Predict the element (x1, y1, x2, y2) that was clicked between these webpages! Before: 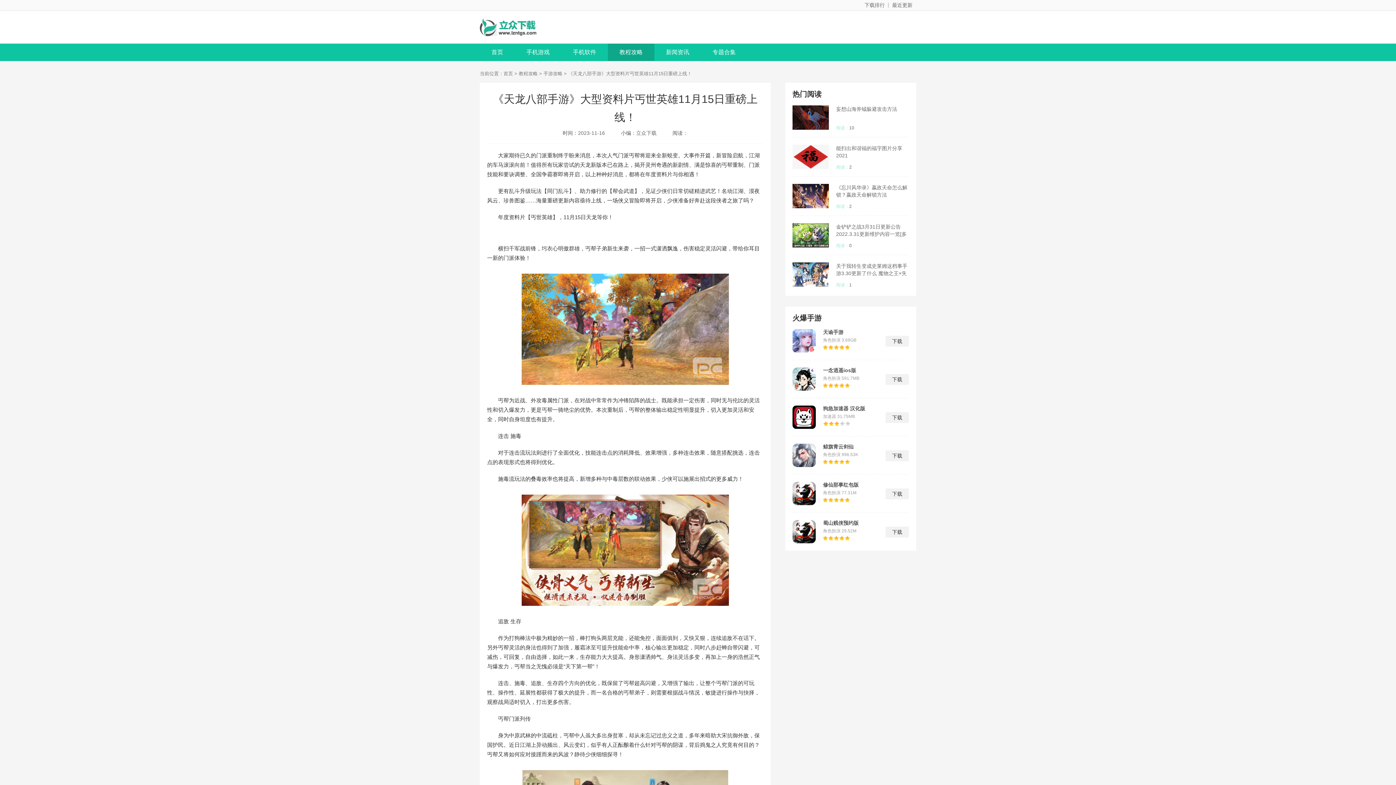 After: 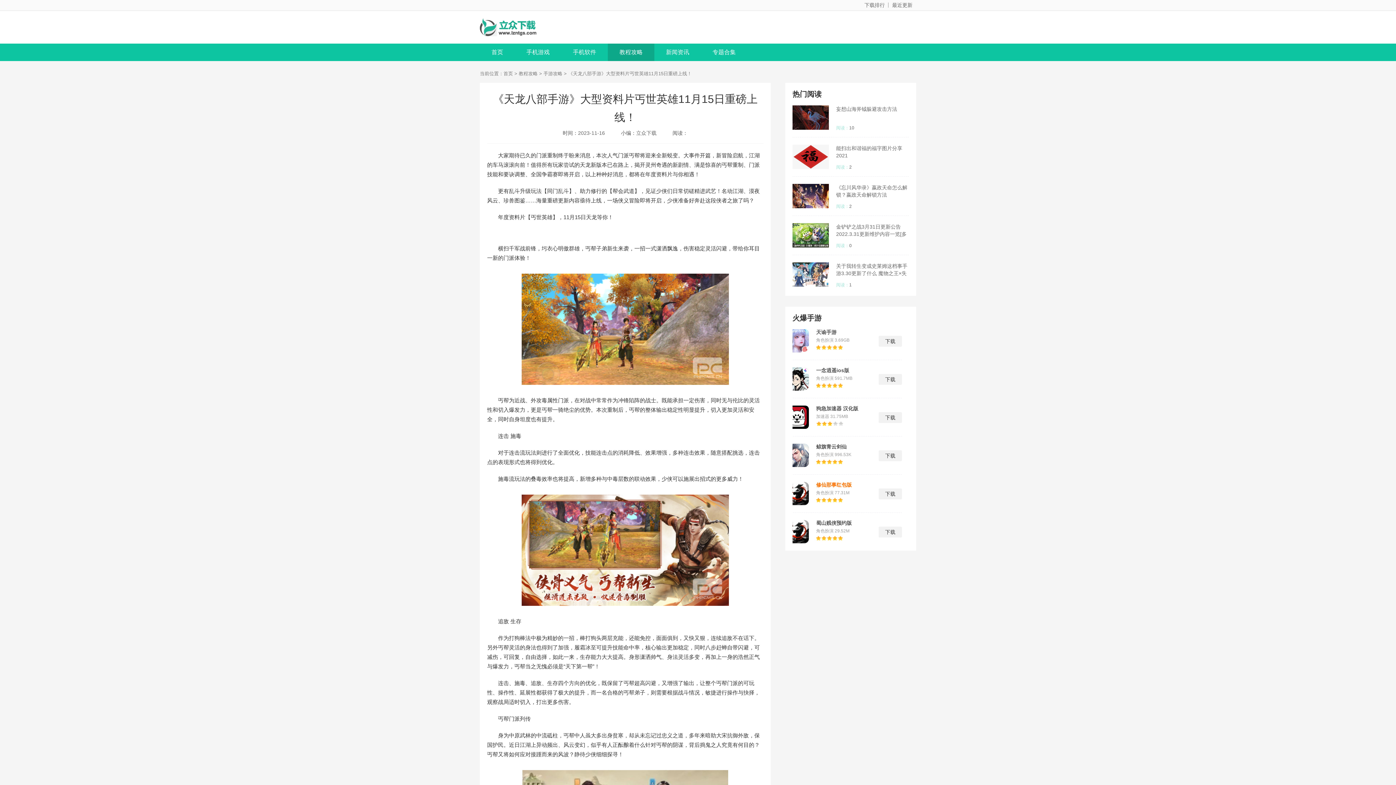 Action: bbox: (823, 482, 916, 488) label: 修仙那事红包版